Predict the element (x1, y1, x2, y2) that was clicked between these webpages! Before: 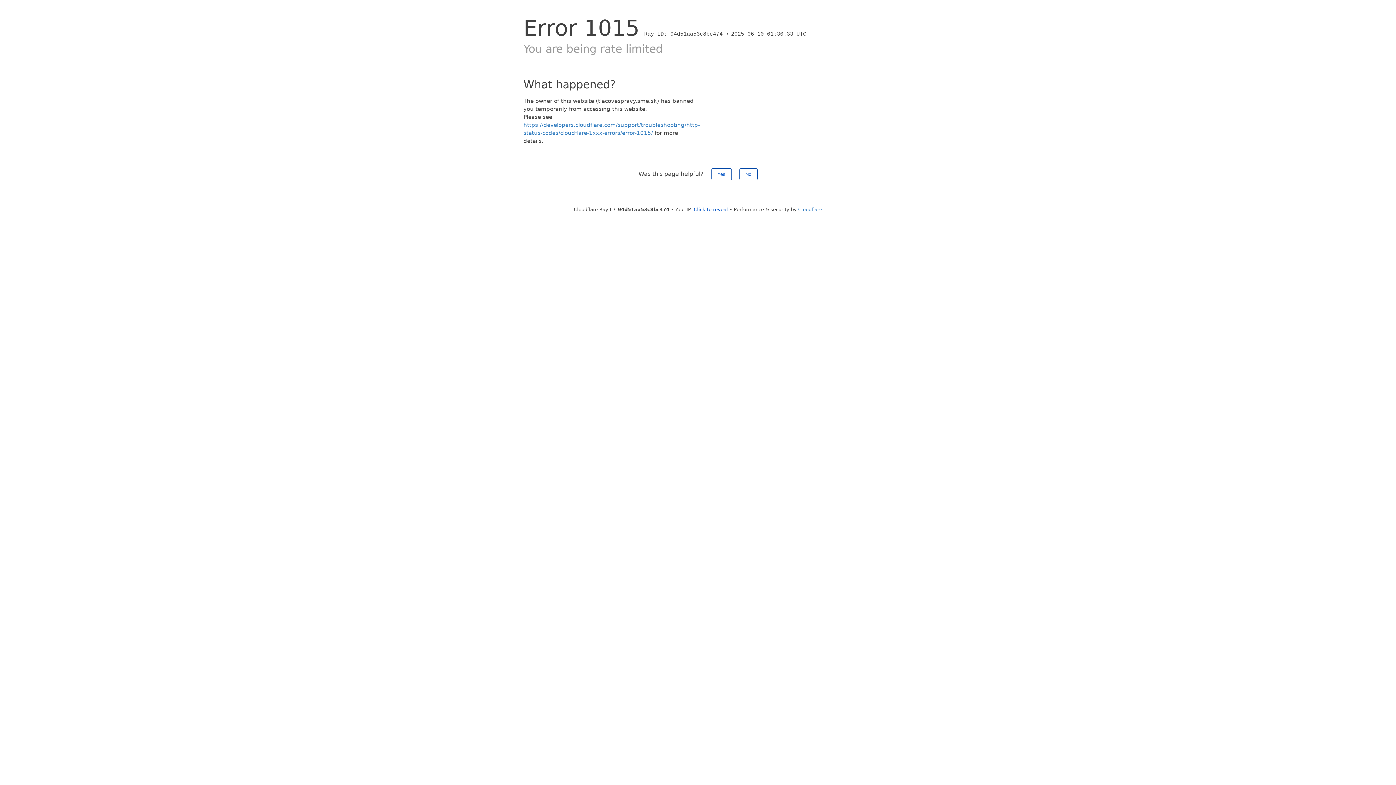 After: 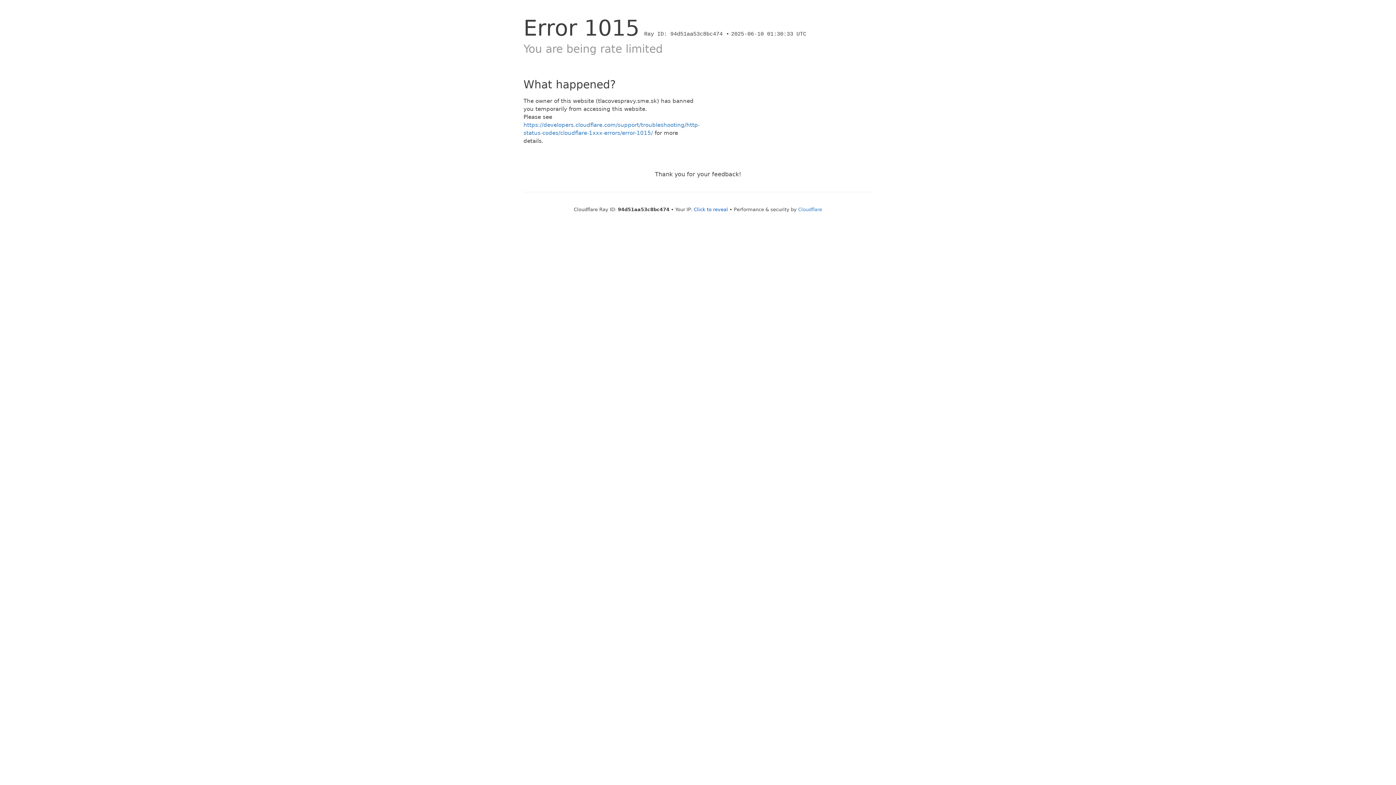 Action: label: No bbox: (739, 168, 757, 180)